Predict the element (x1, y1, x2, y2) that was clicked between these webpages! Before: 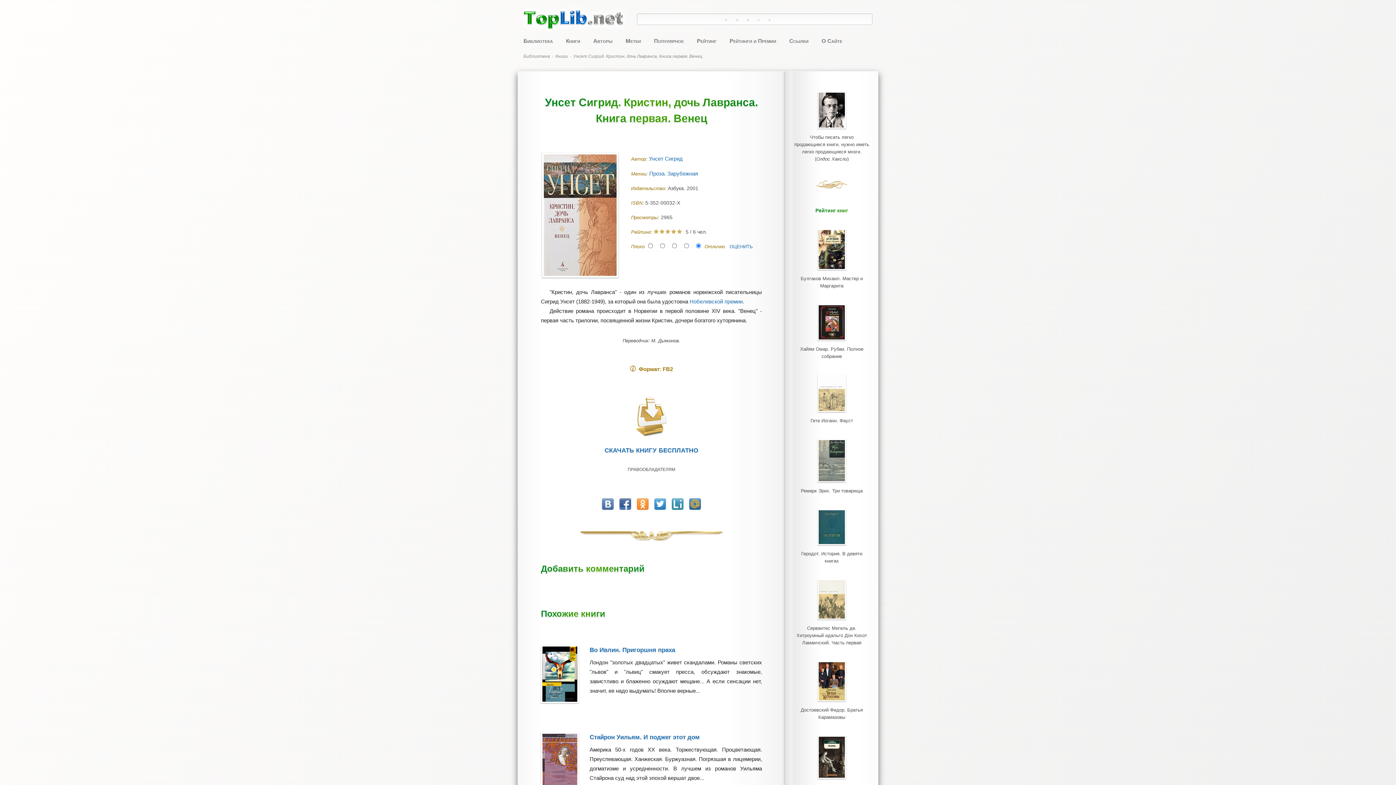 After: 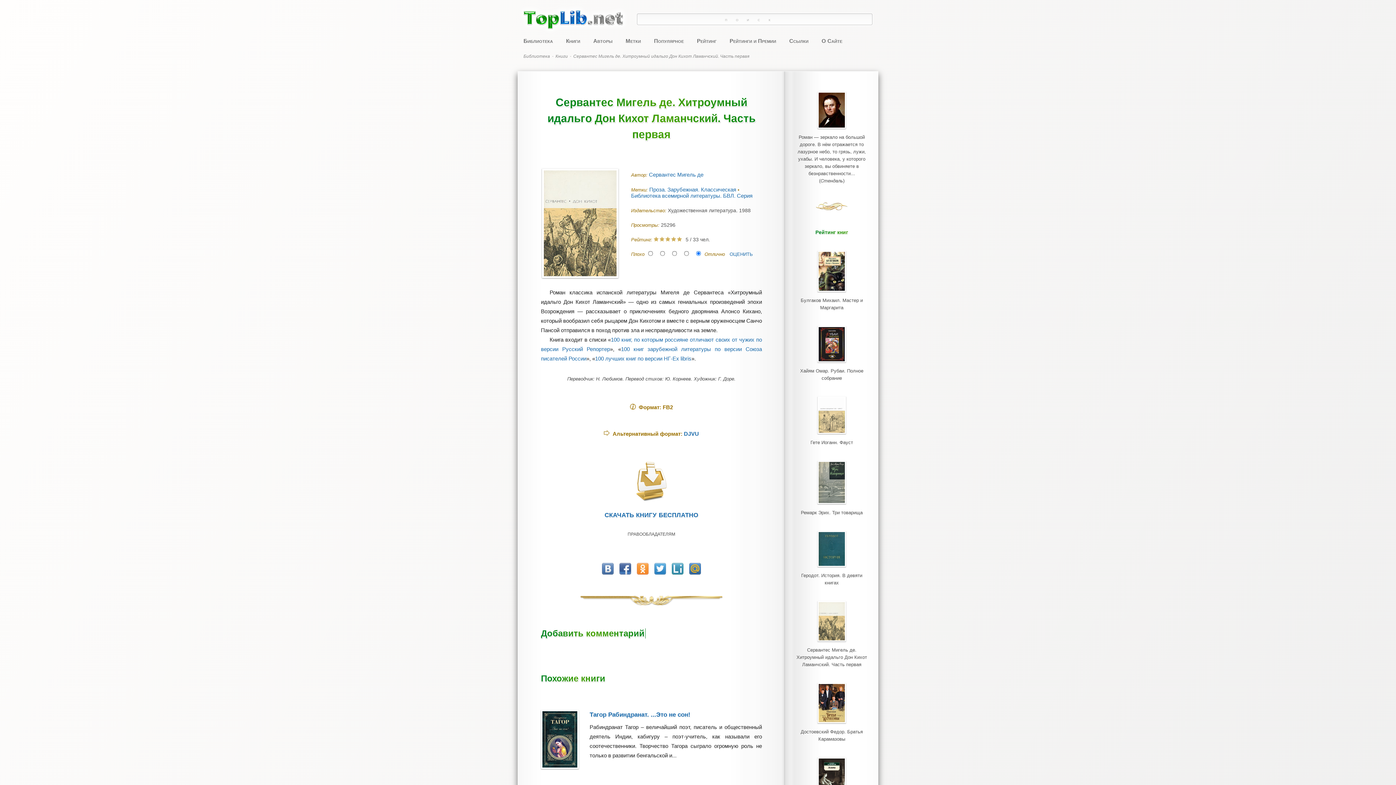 Action: bbox: (796, 625, 867, 645) label: Сервантес Мигель де. Хитроумный идальго Дон Кихот Ламанчский. Часть первая